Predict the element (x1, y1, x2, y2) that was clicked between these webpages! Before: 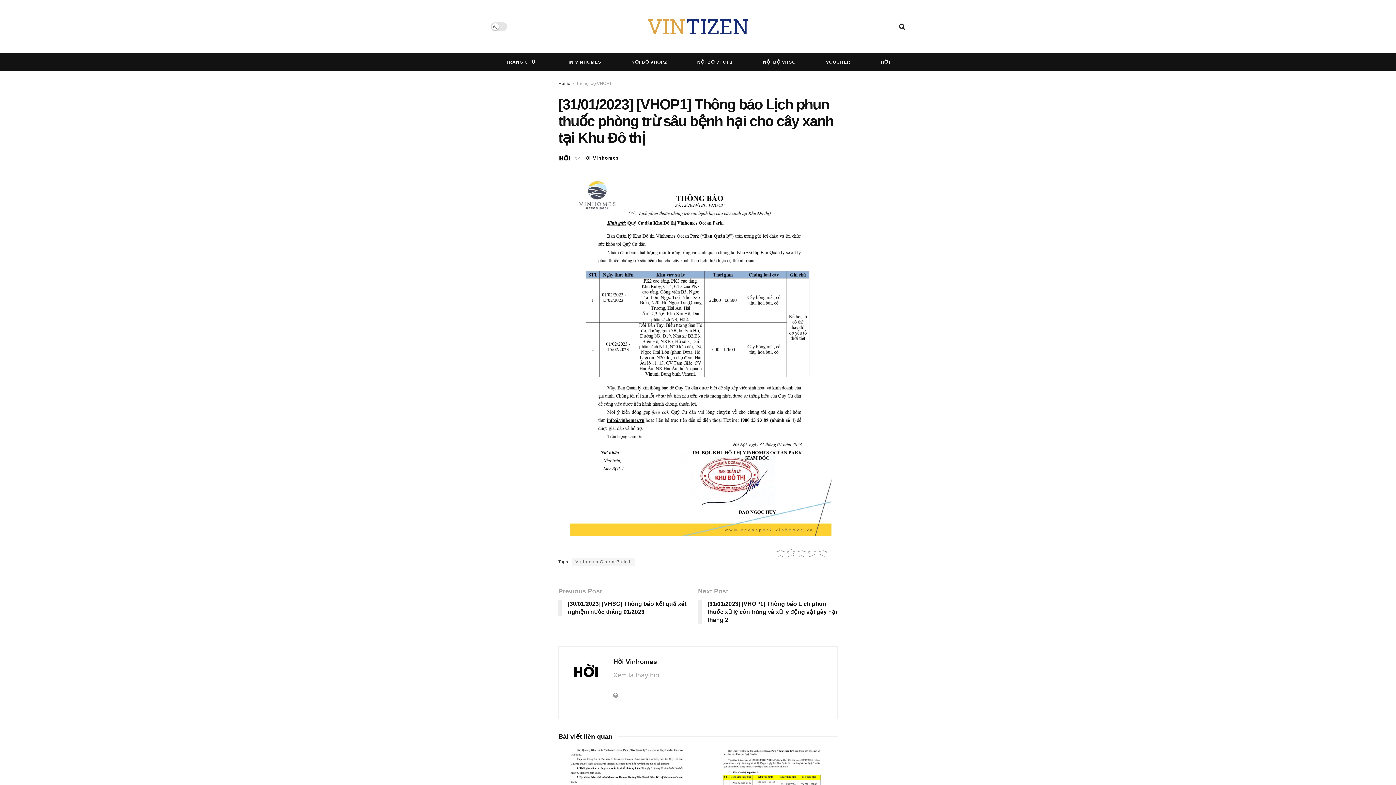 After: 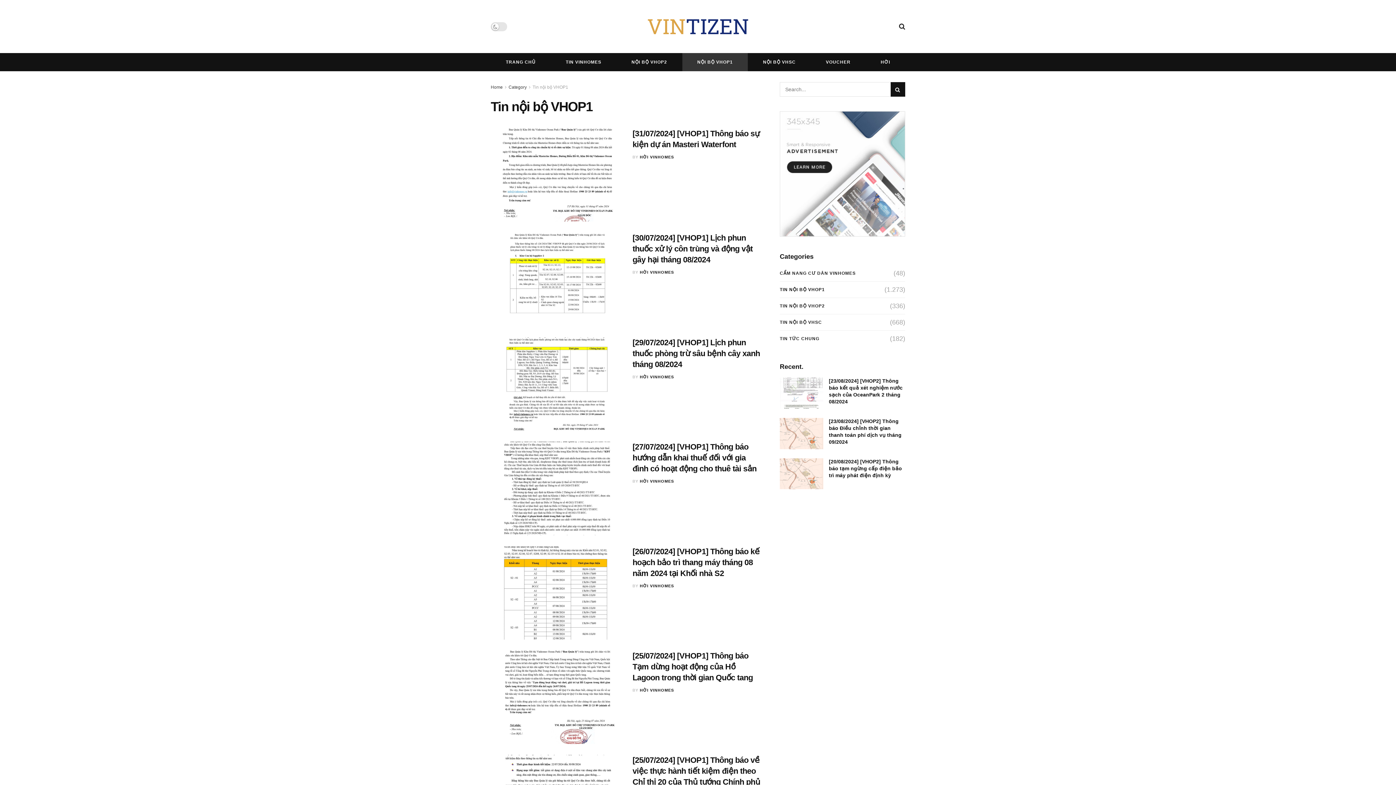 Action: label: NỘI BỘ VHOP1 bbox: (682, 53, 748, 71)